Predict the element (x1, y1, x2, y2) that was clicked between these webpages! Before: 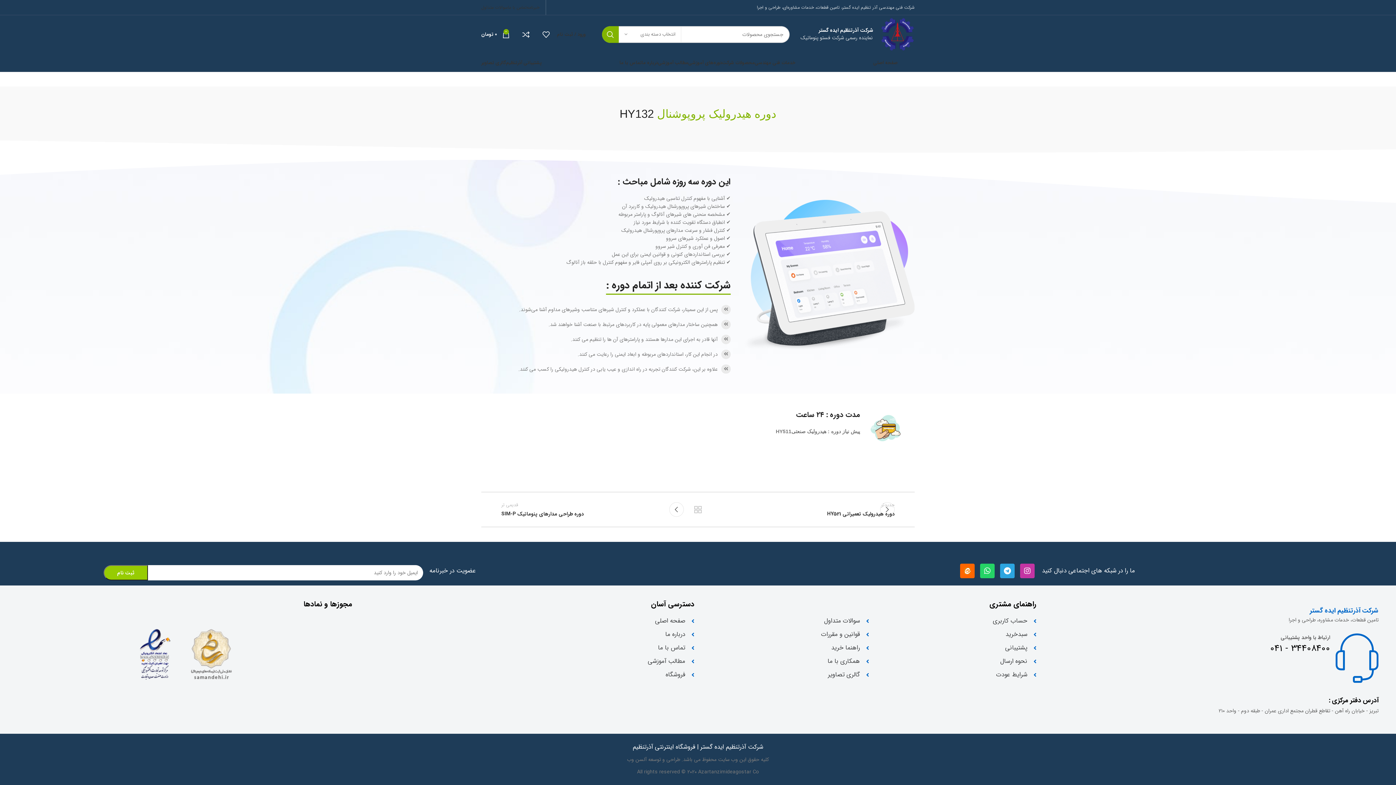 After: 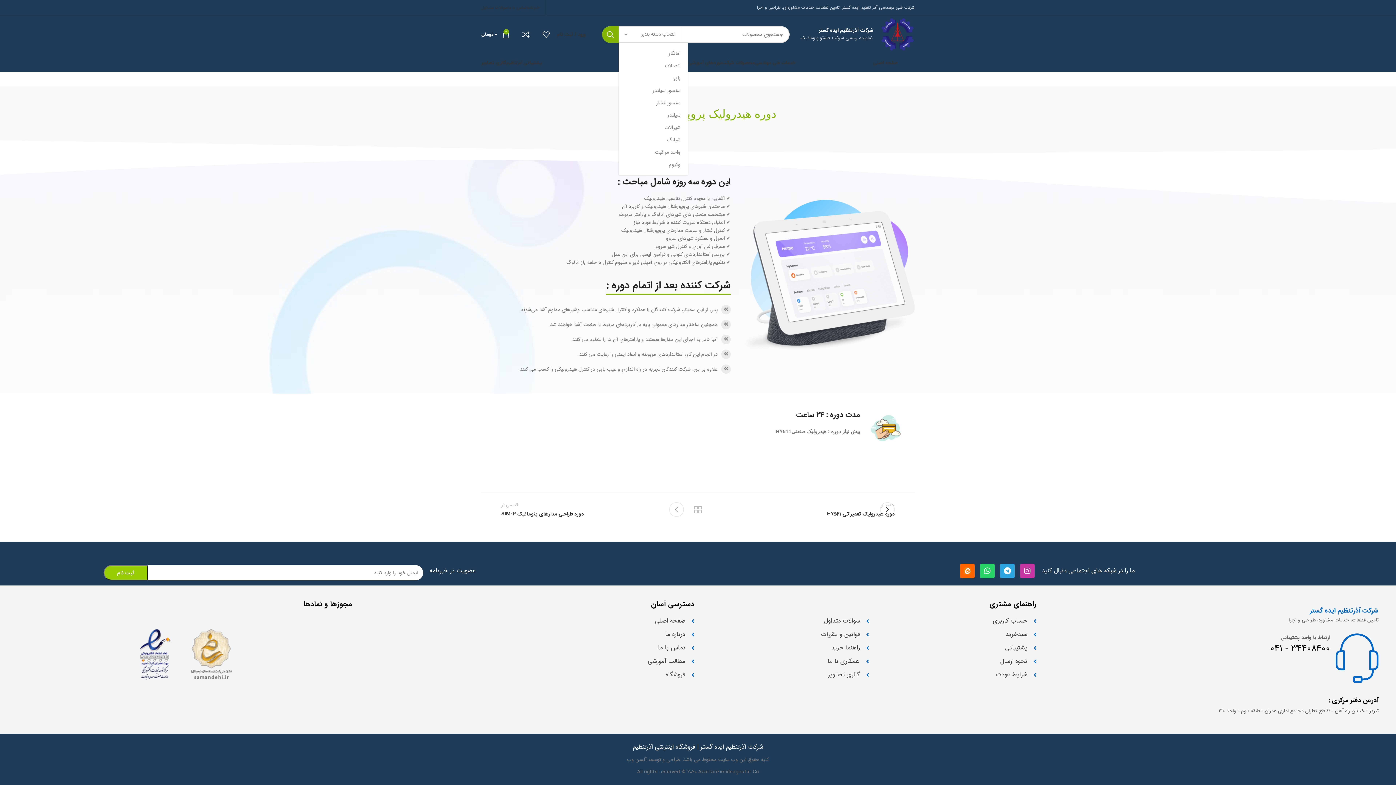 Action: bbox: (618, 26, 681, 42) label: انتخاب دسته بندی